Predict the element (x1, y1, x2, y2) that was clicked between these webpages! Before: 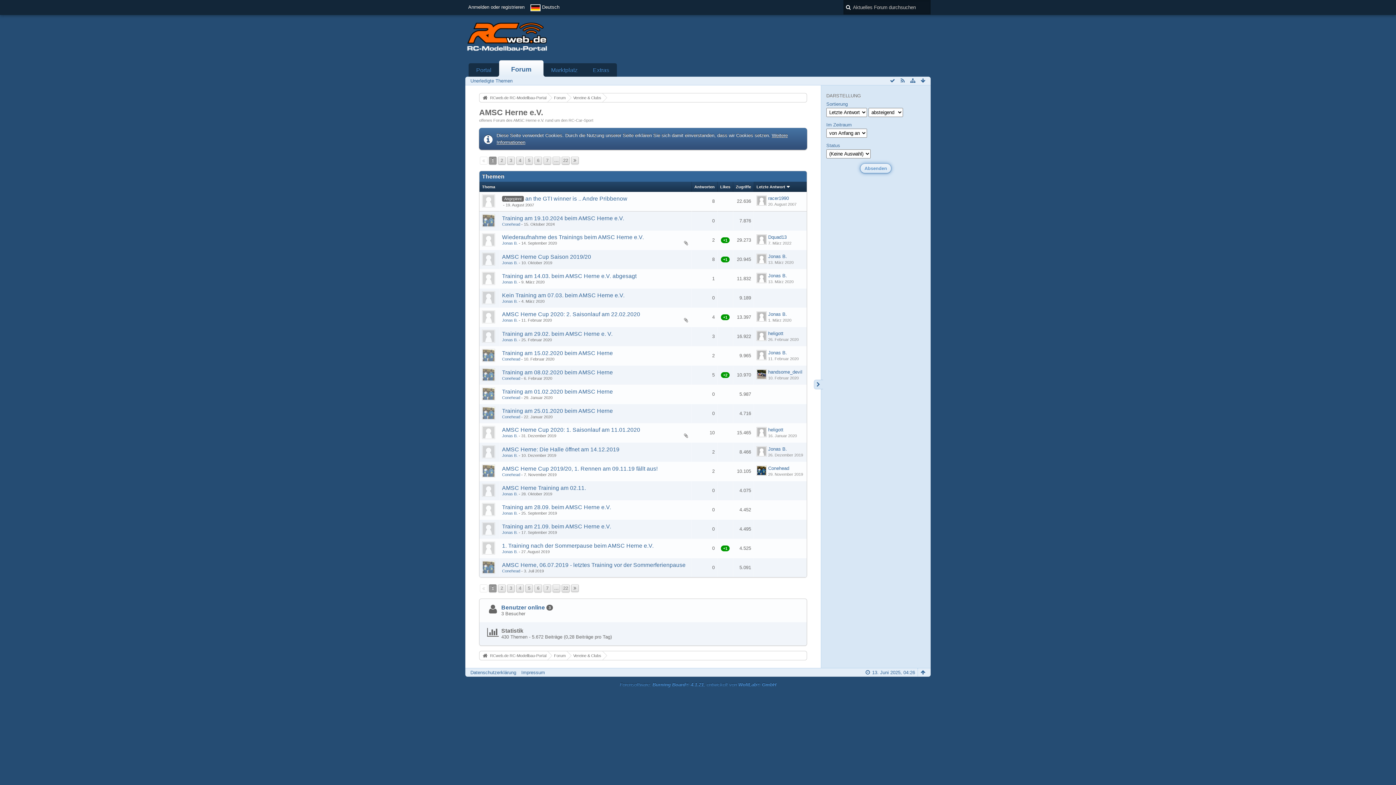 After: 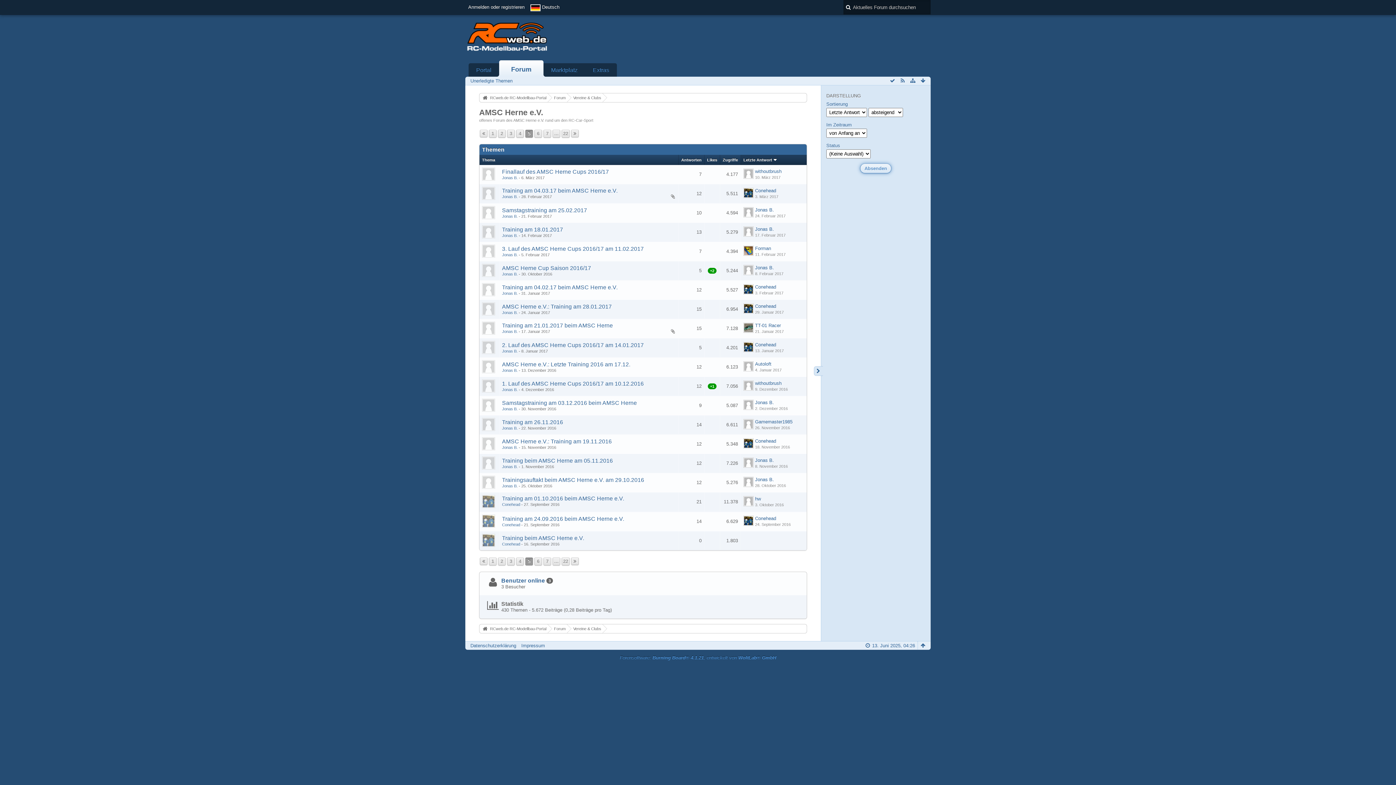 Action: bbox: (525, 157, 532, 164) label: 5